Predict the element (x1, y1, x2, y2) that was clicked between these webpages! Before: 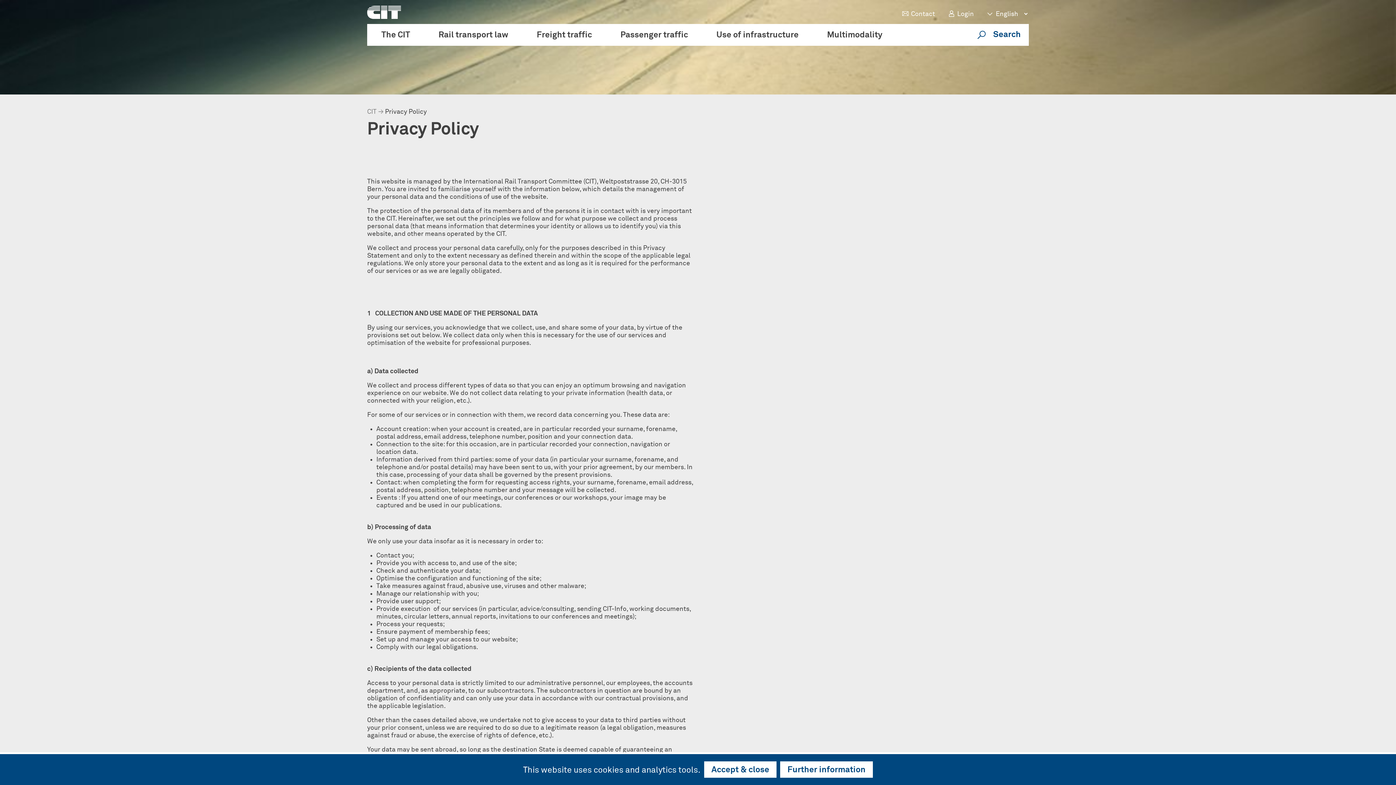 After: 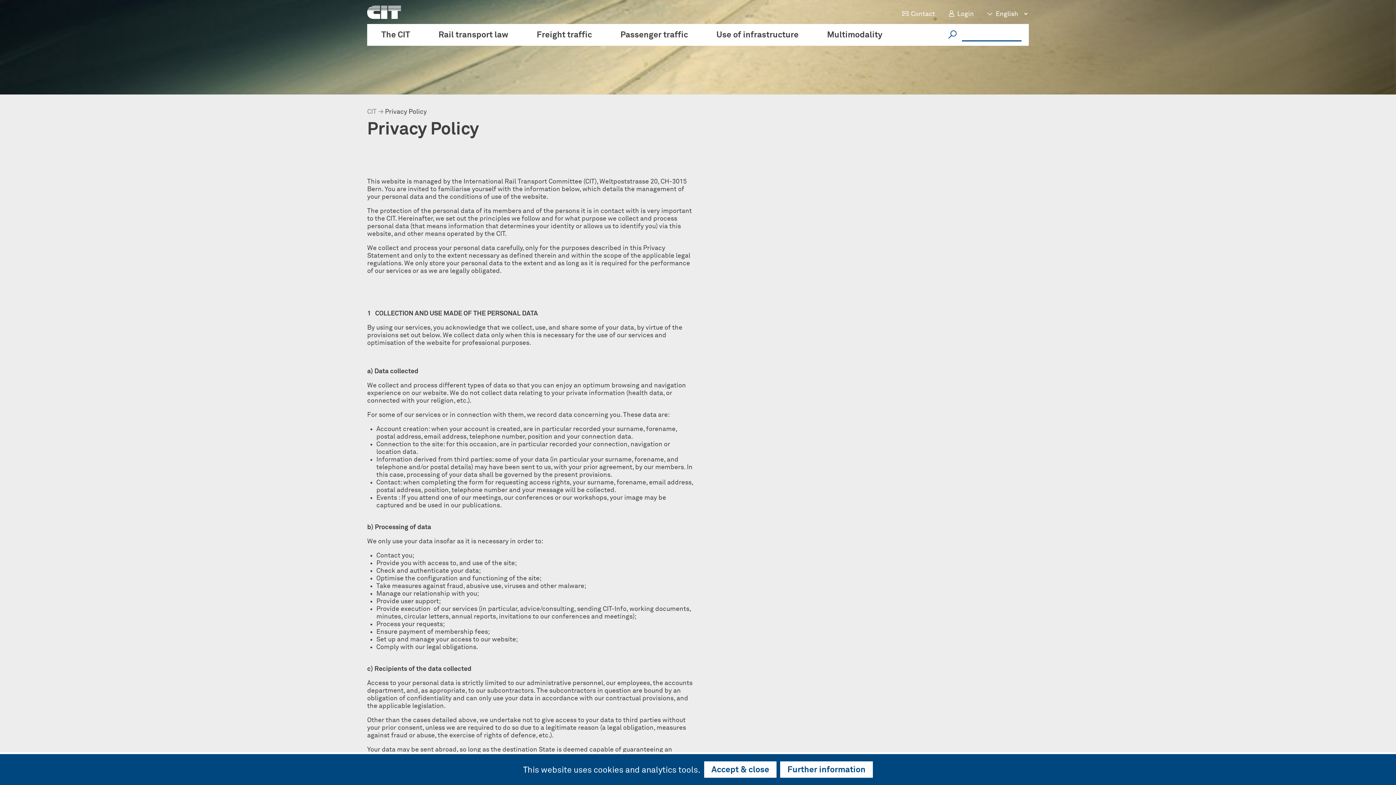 Action: bbox: (976, 29, 987, 42)